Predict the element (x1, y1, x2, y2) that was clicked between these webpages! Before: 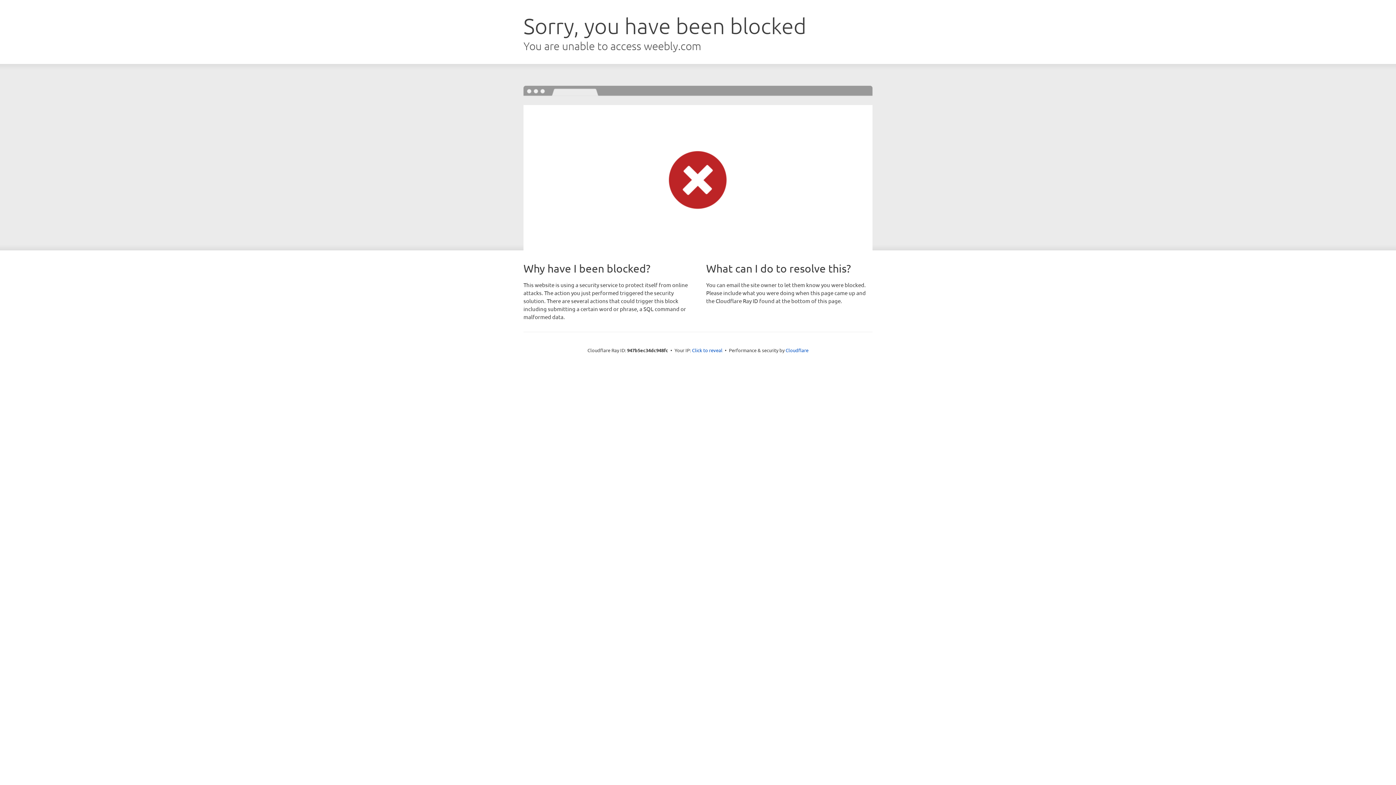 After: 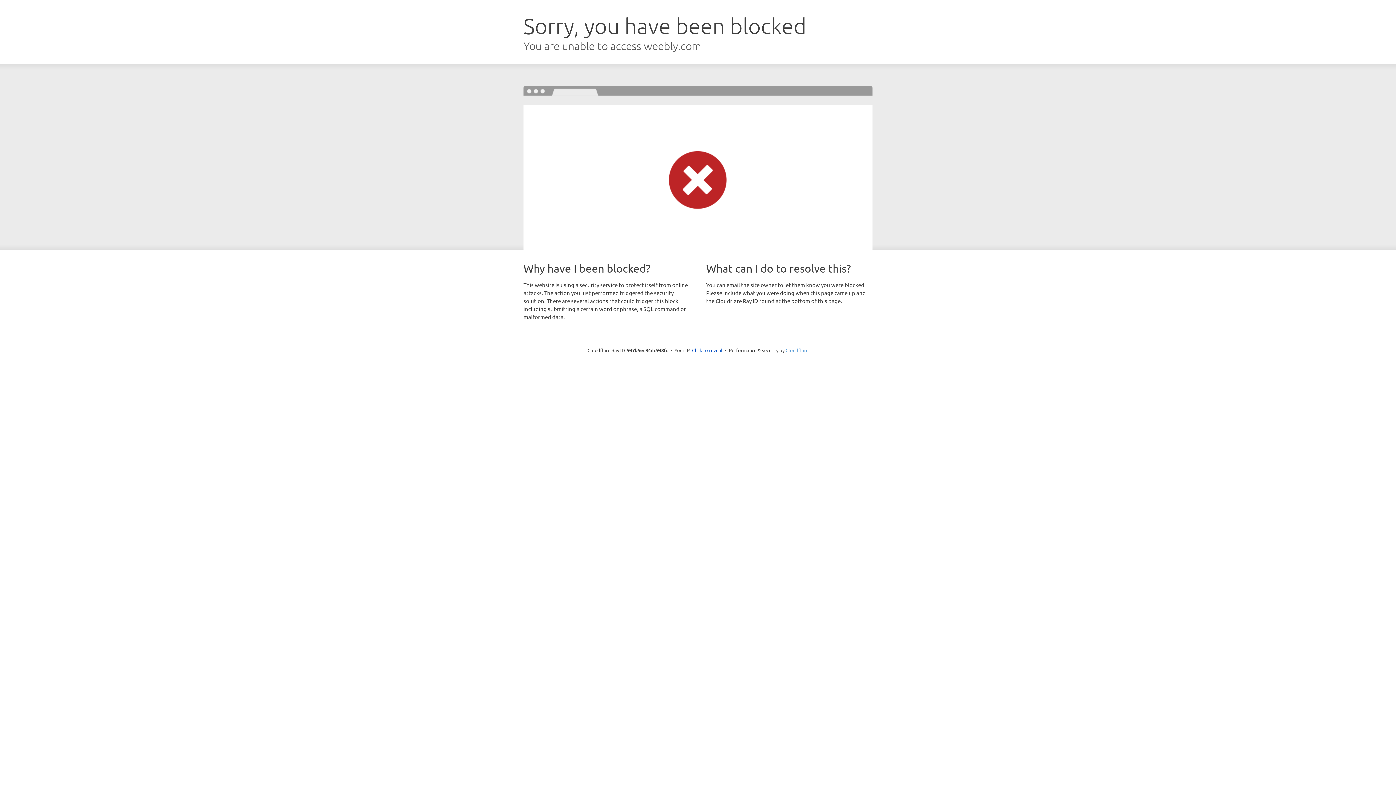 Action: label: Cloudflare bbox: (785, 347, 808, 353)